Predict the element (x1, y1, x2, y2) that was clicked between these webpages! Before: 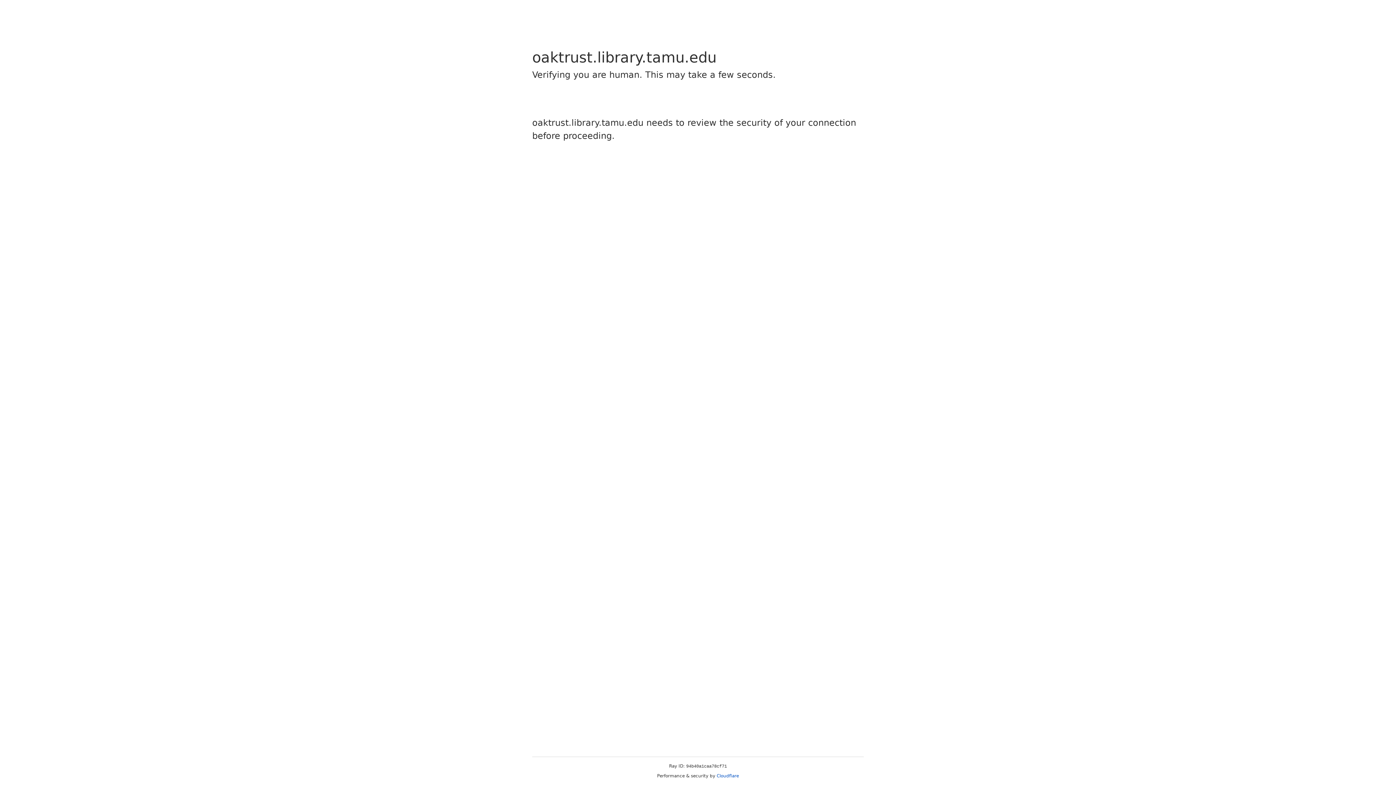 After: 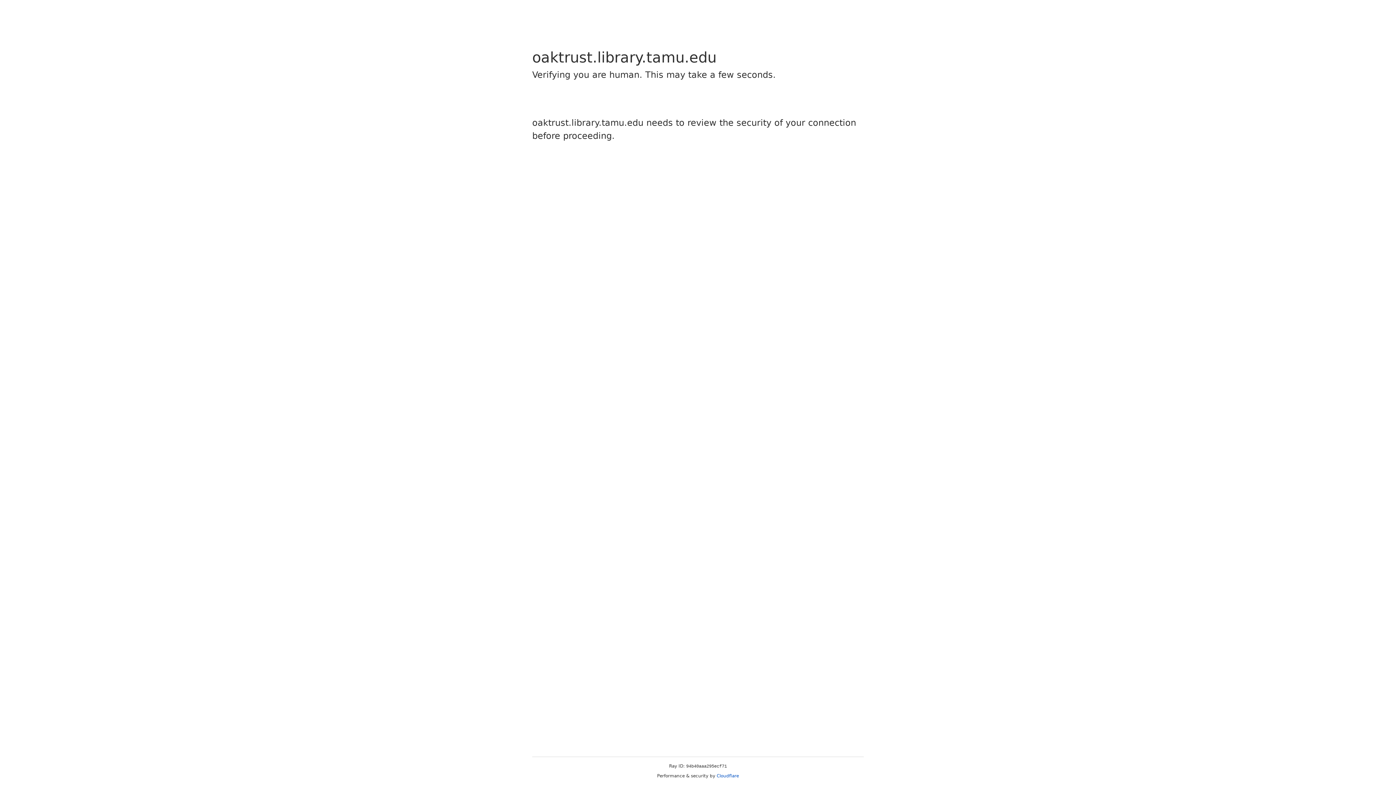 Action: label: Cloudflare bbox: (716, 773, 739, 778)